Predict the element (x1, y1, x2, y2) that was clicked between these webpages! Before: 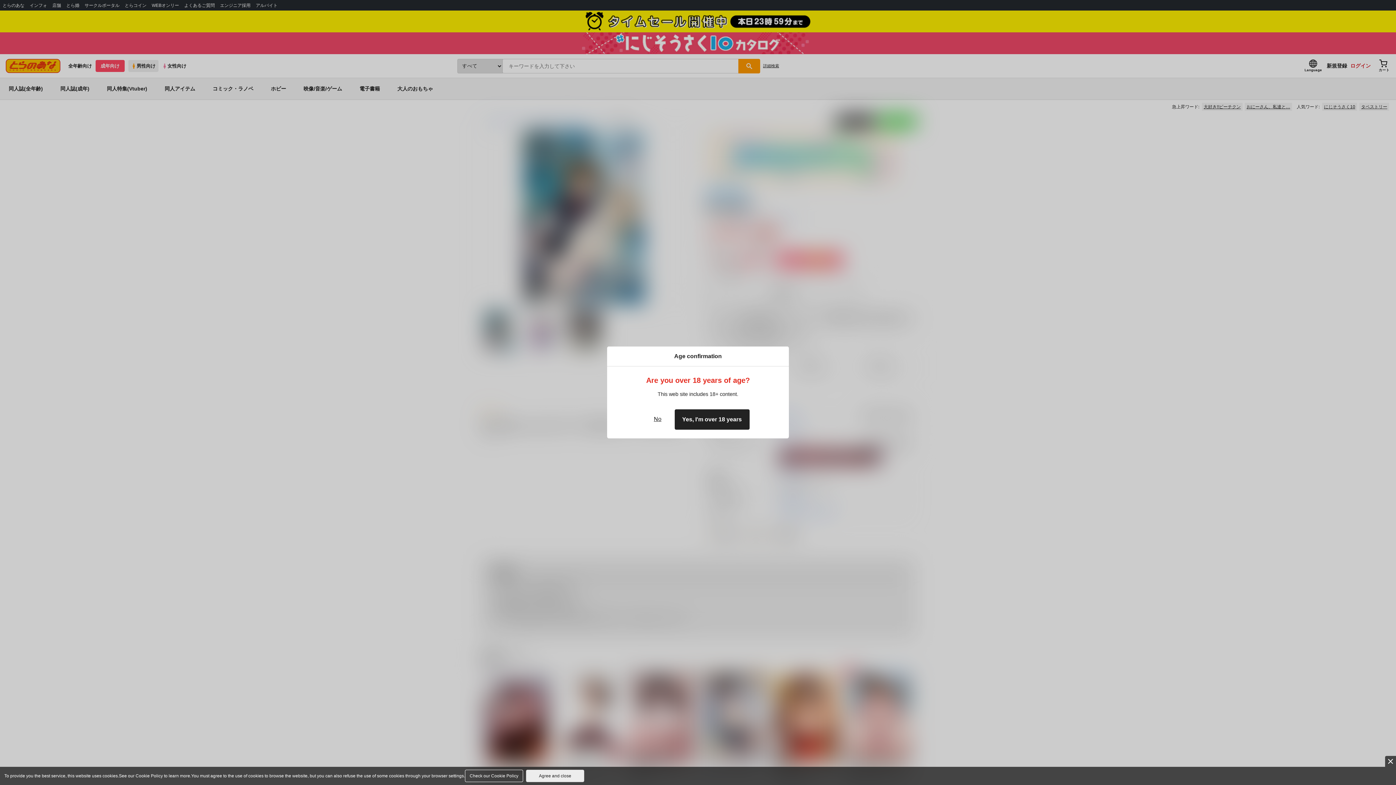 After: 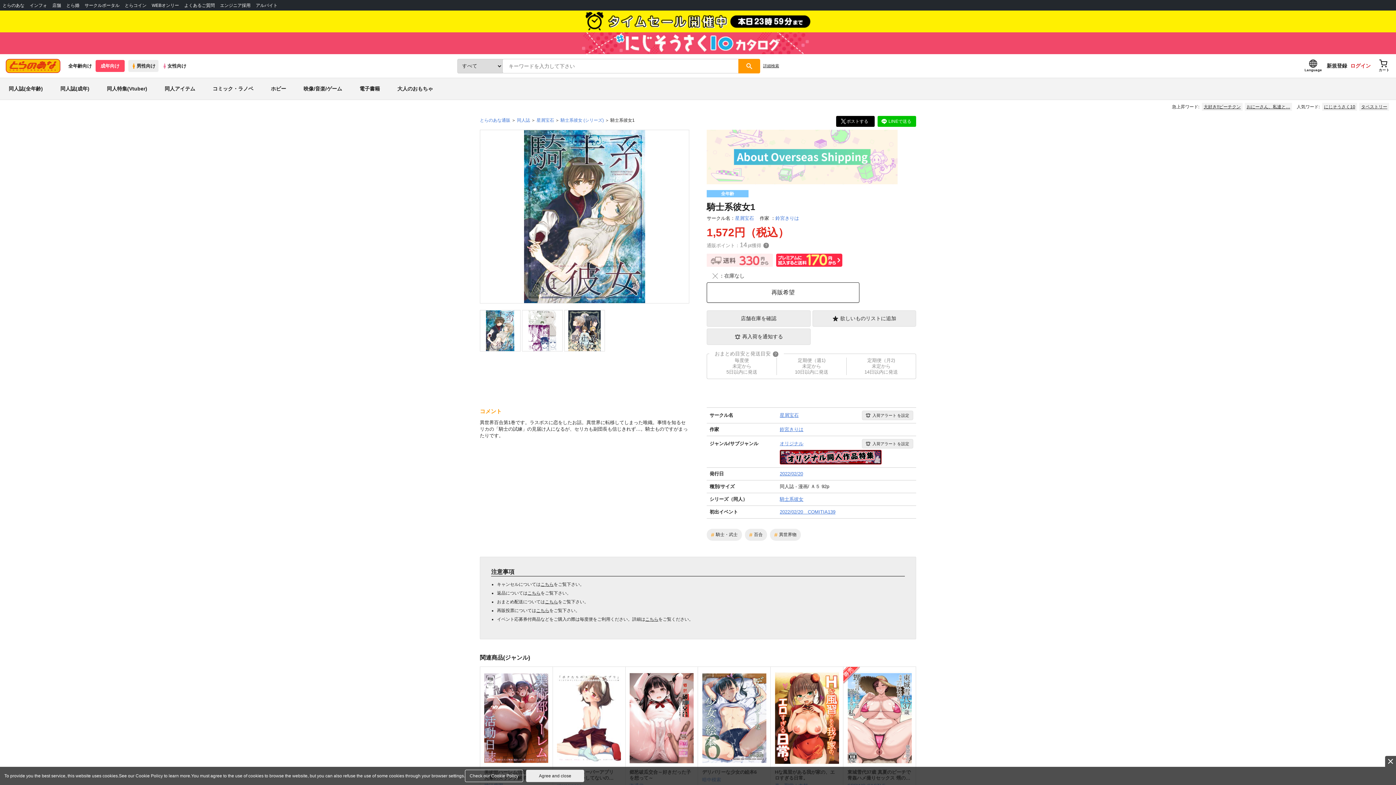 Action: bbox: (674, 409, 749, 430) label: Yes, I'm over 18 years